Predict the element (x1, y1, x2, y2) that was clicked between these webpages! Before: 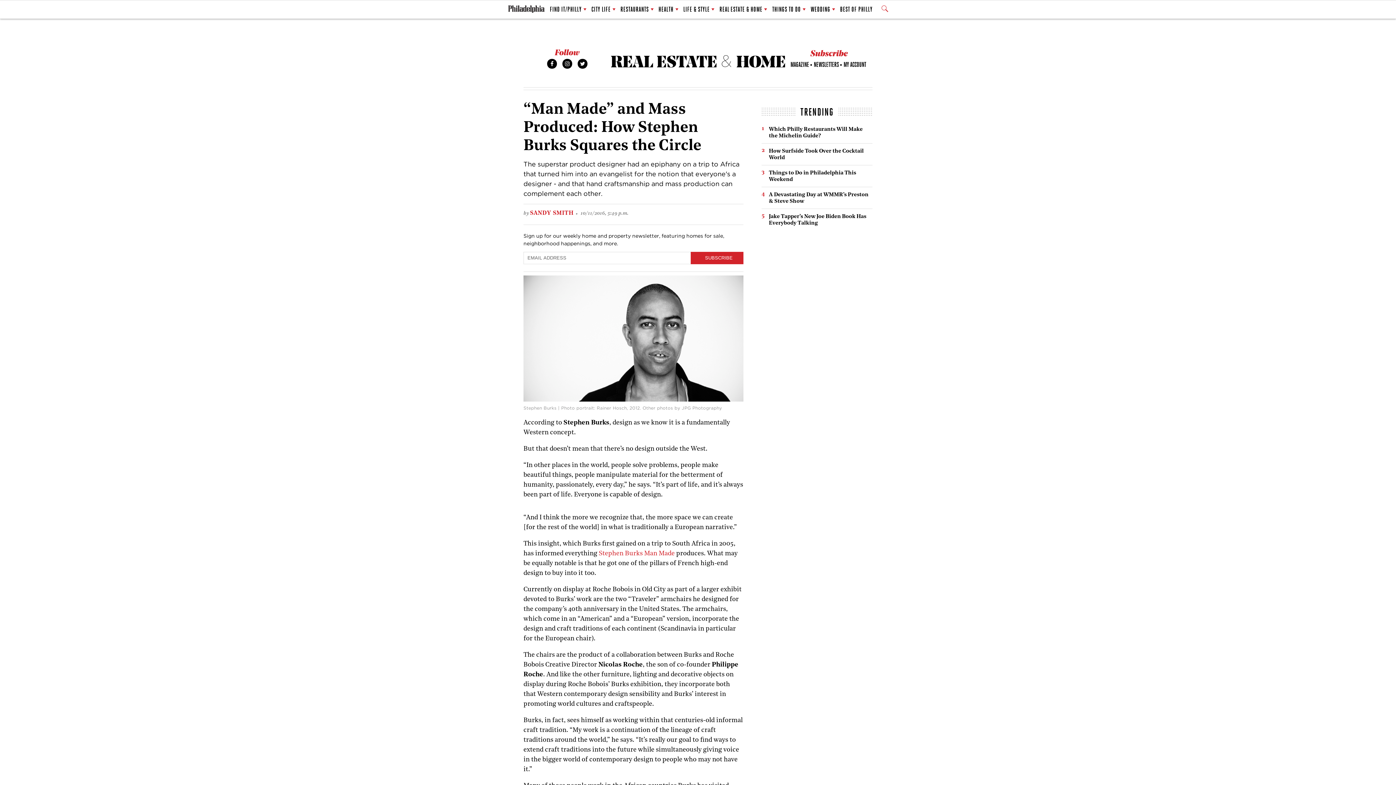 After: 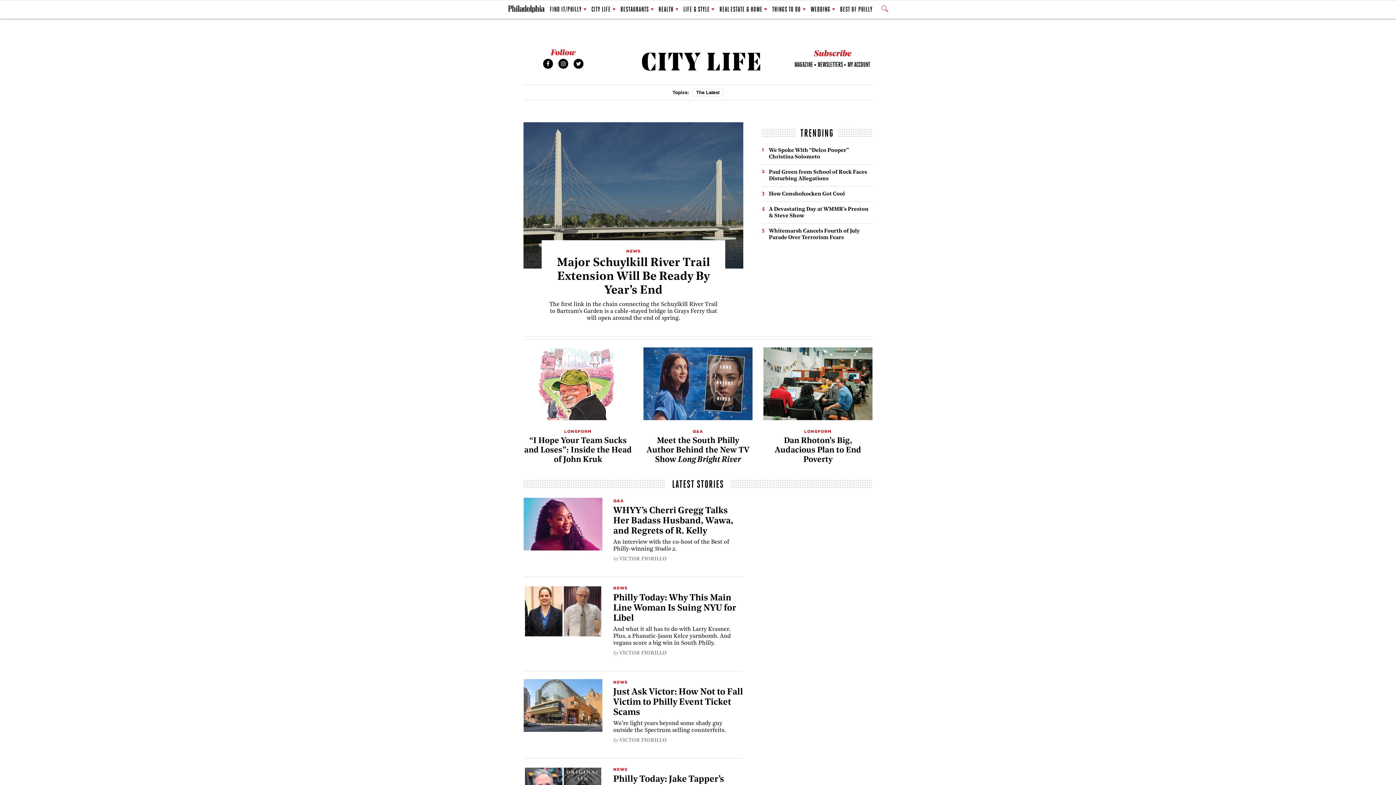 Action: bbox: (591, 1, 615, 17) label: CITY LIFE